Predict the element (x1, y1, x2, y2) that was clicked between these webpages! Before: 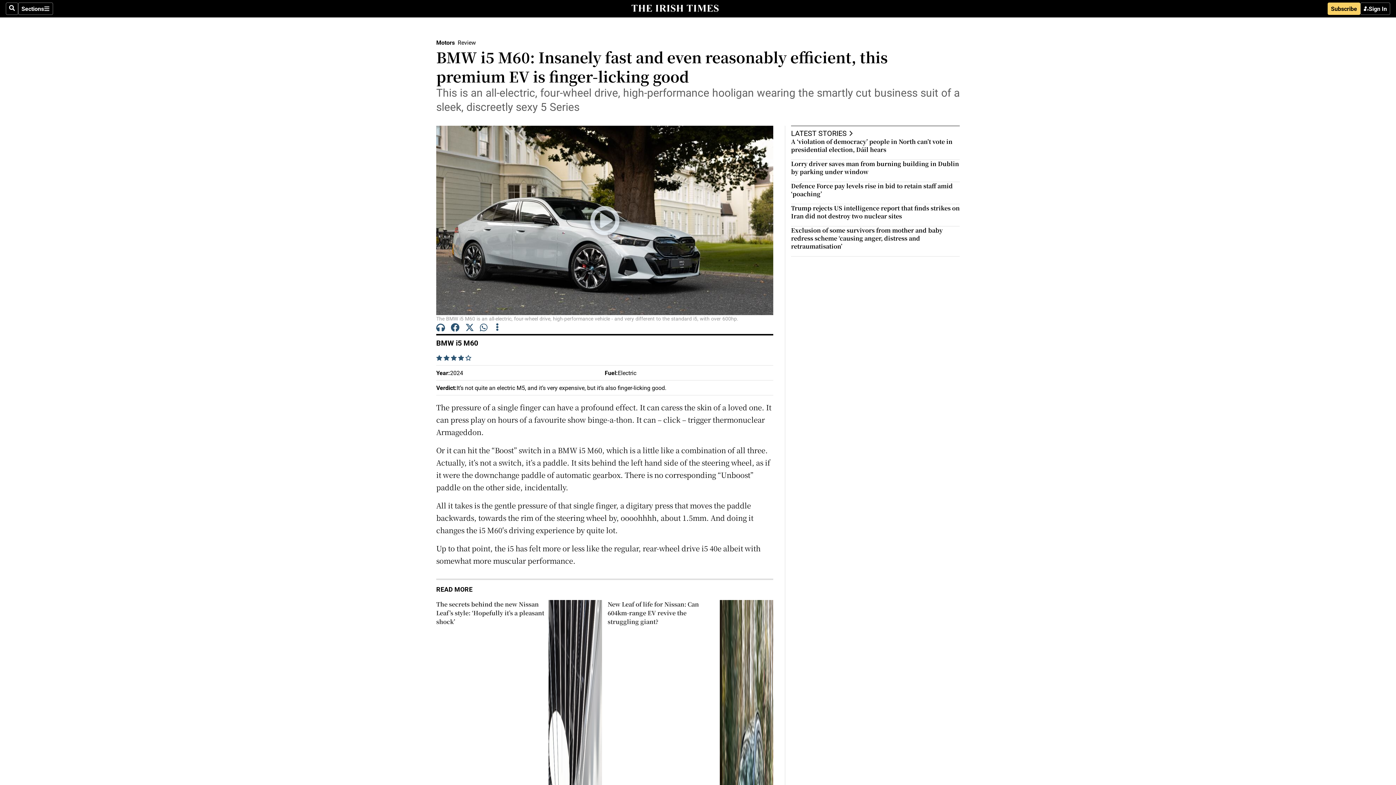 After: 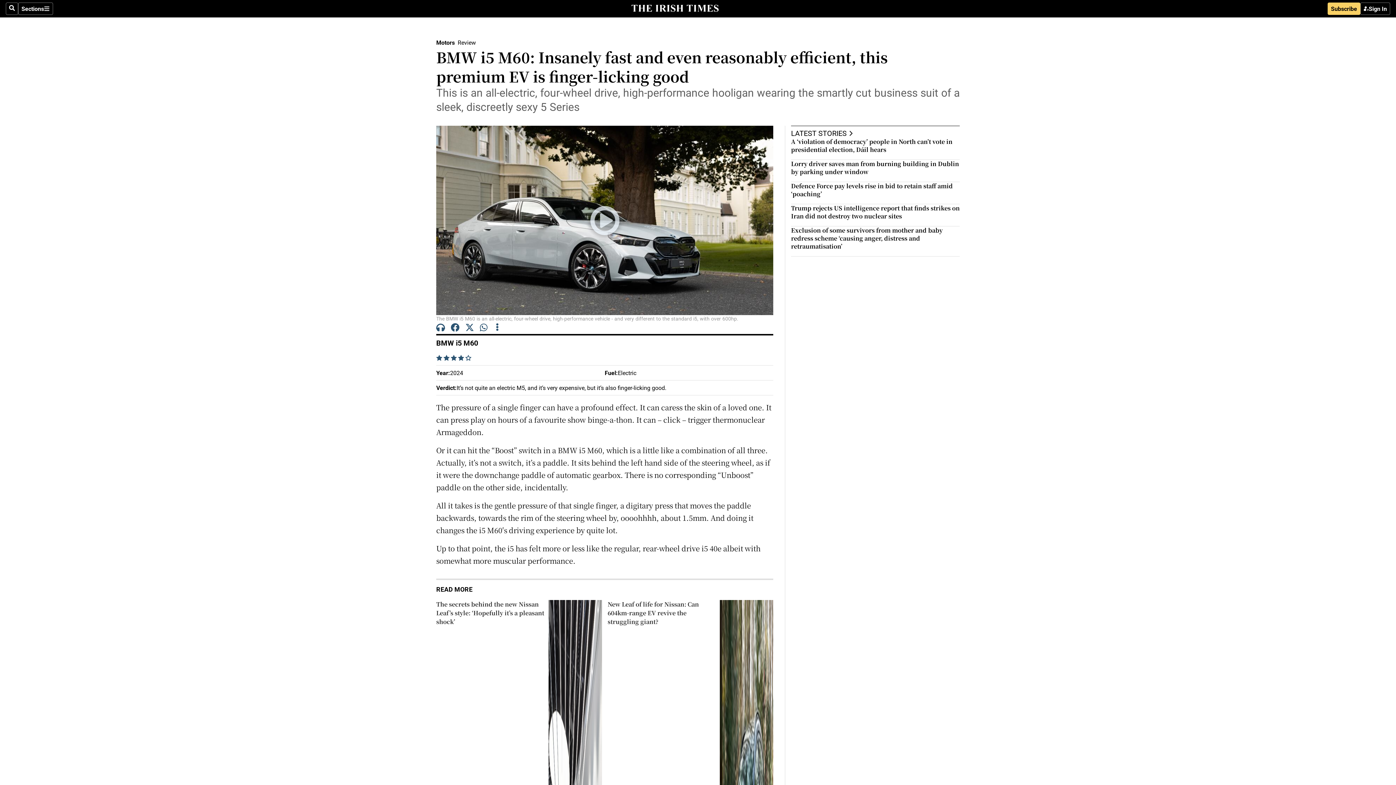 Action: bbox: (480, 323, 488, 334)